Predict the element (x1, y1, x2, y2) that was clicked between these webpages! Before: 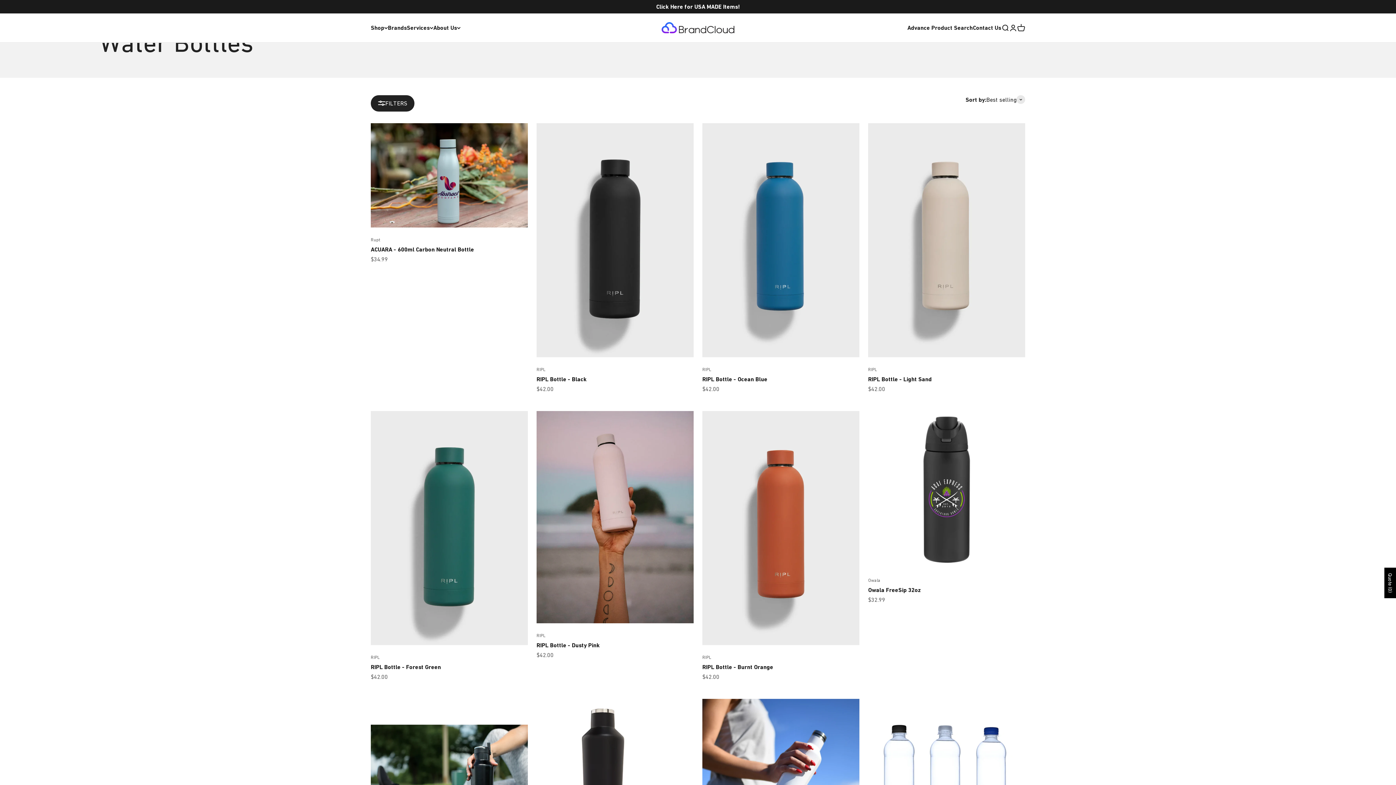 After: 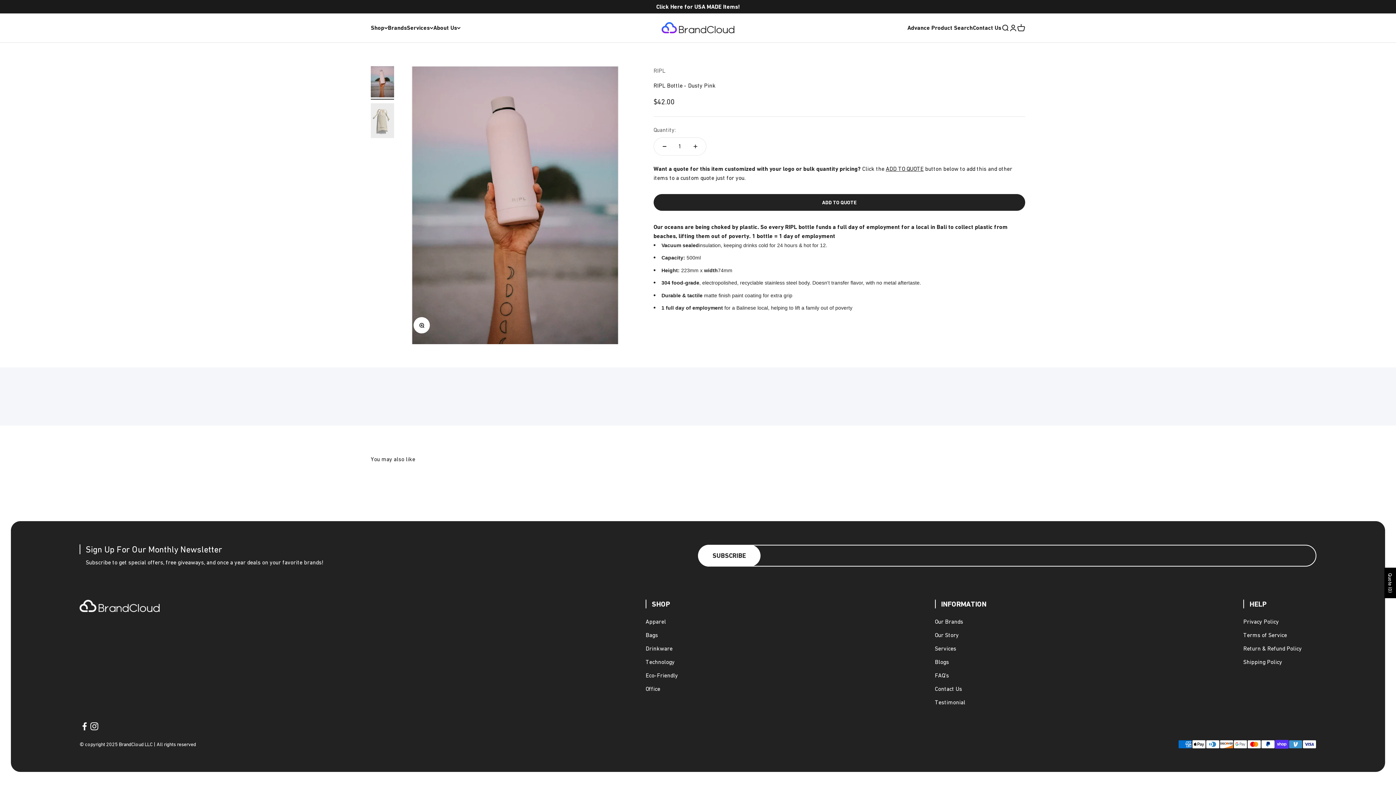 Action: bbox: (536, 642, 600, 648) label: RIPL Bottle - Dusty Pink